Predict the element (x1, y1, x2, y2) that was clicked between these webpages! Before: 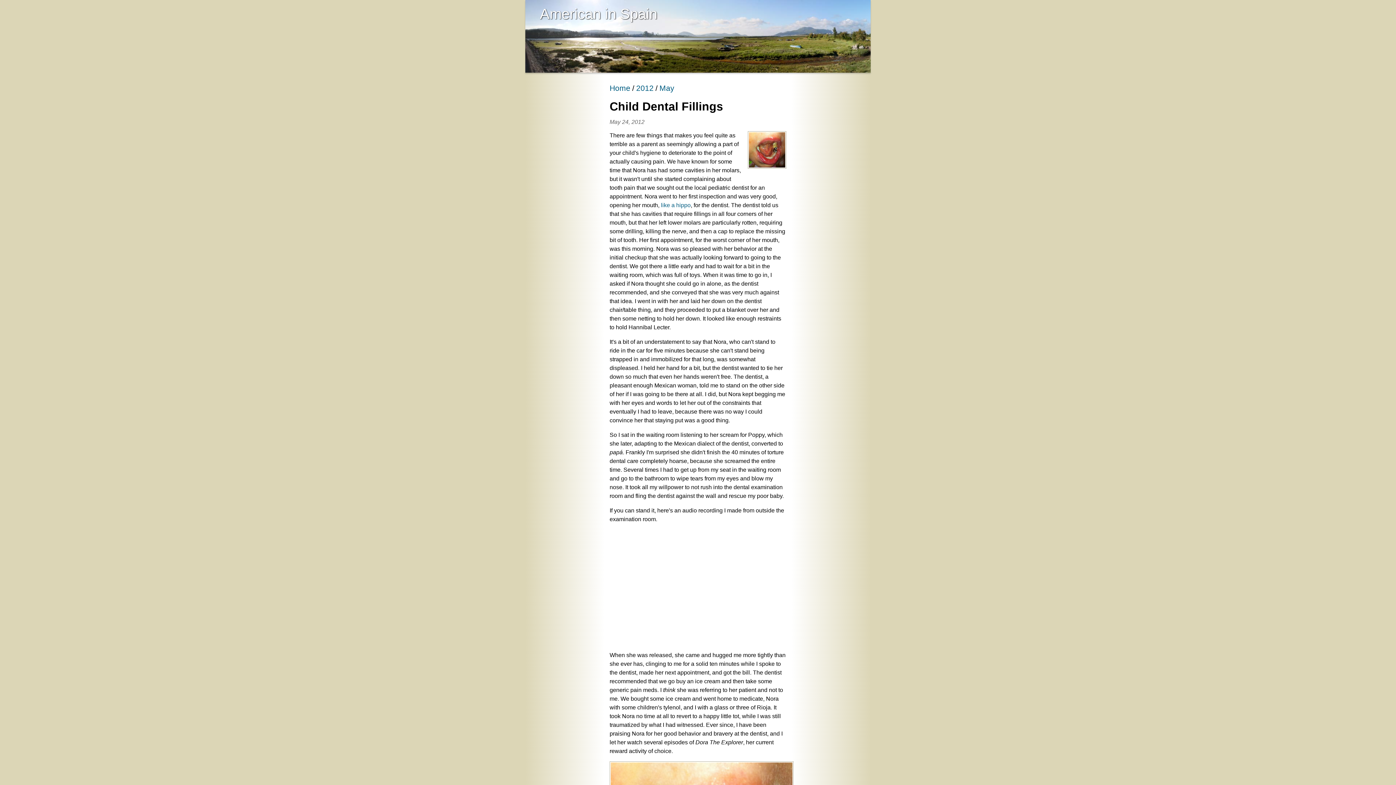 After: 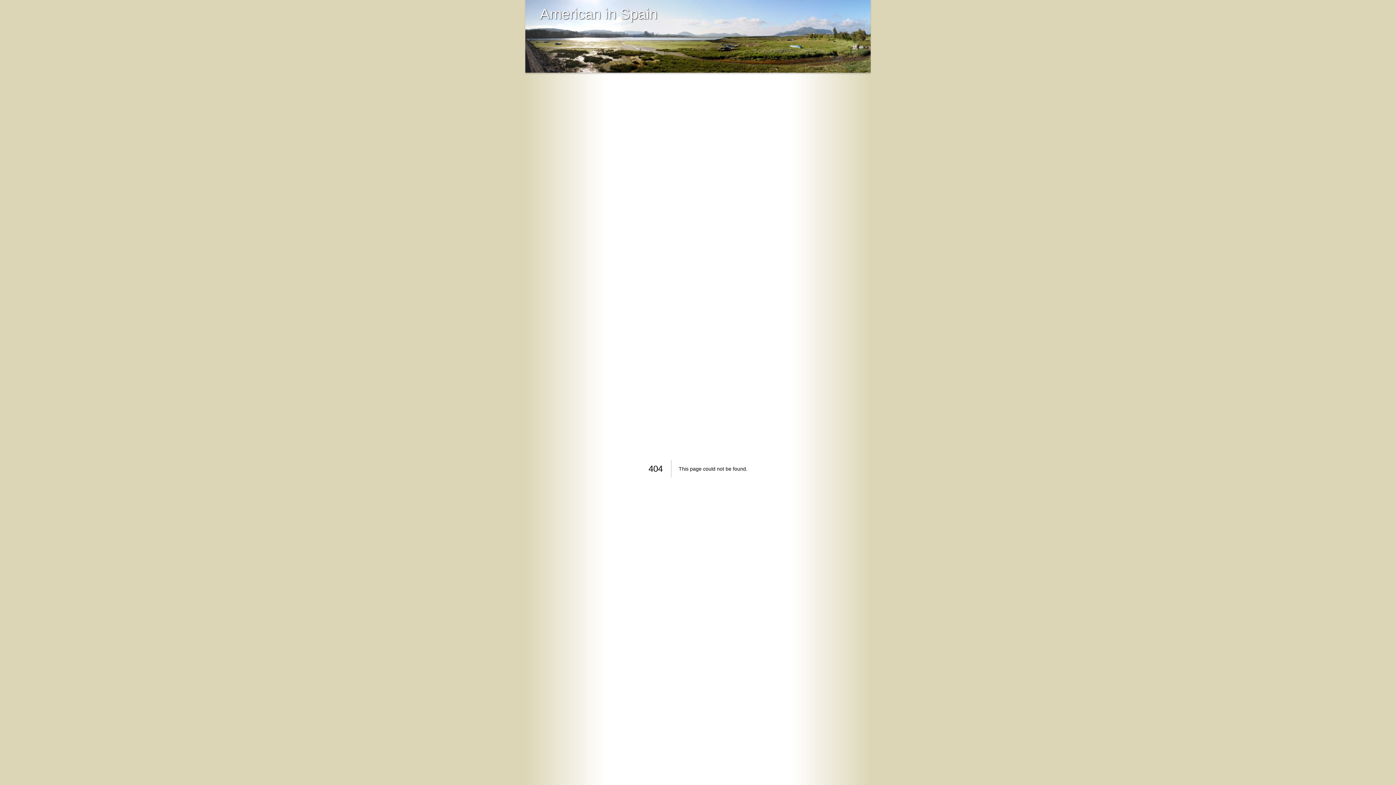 Action: label: May bbox: (659, 83, 674, 92)